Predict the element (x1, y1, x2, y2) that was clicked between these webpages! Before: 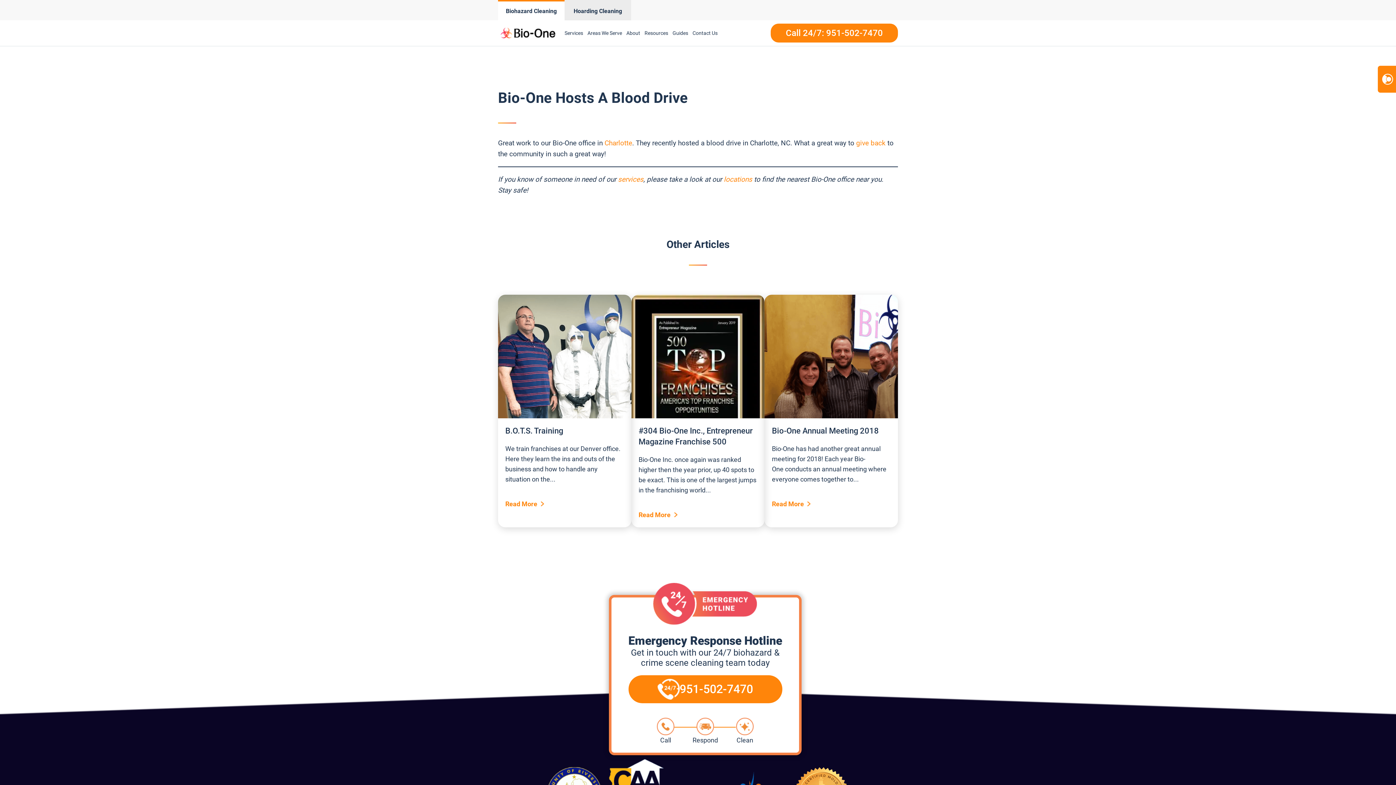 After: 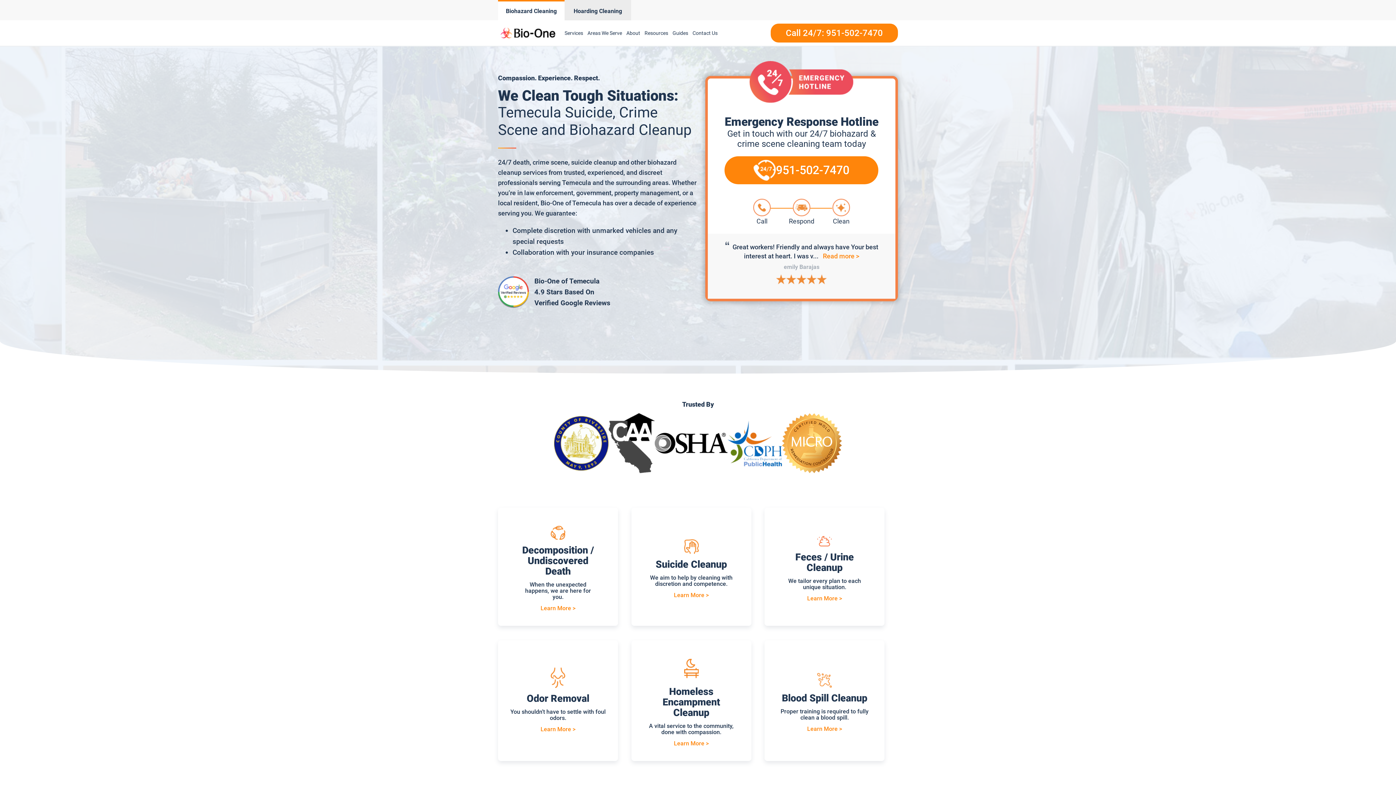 Action: bbox: (724, 175, 752, 183) label: locations